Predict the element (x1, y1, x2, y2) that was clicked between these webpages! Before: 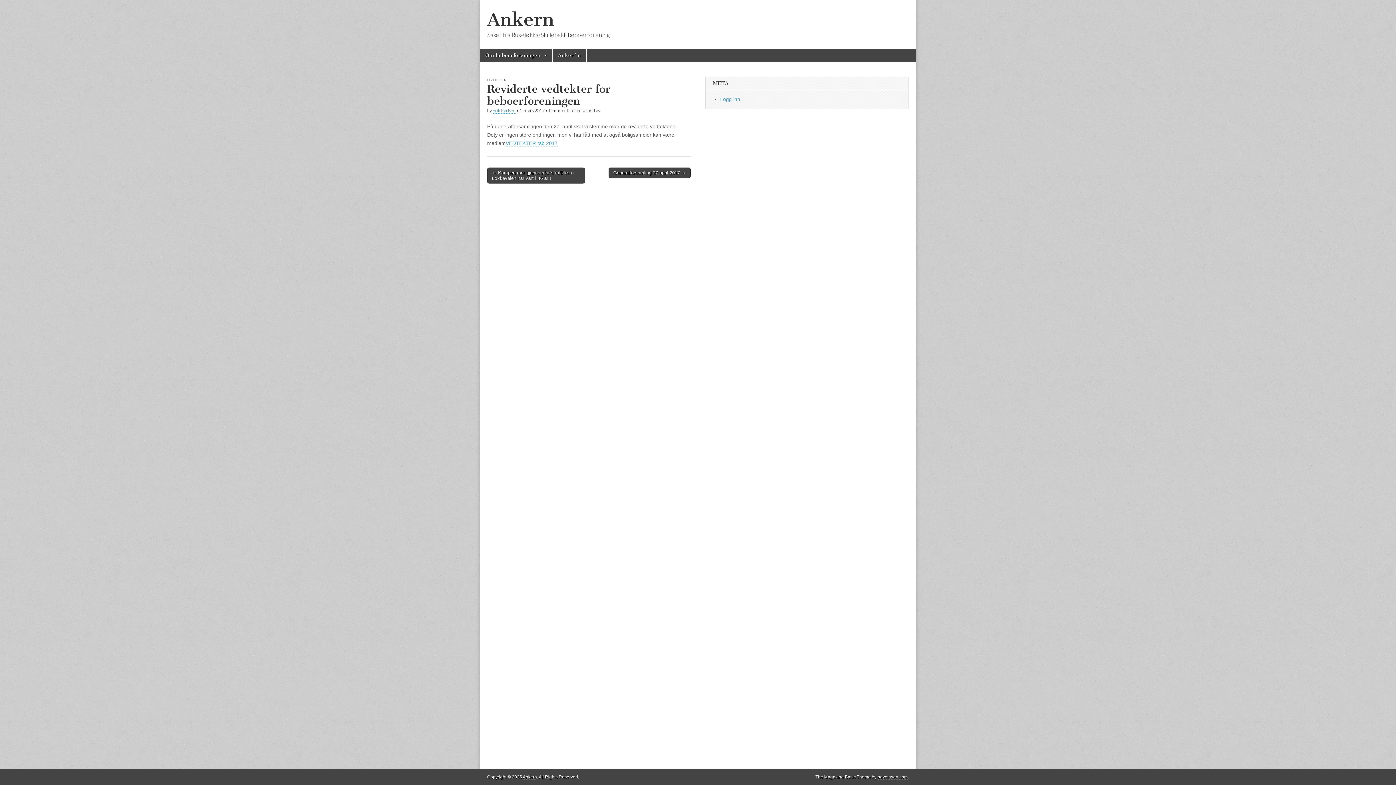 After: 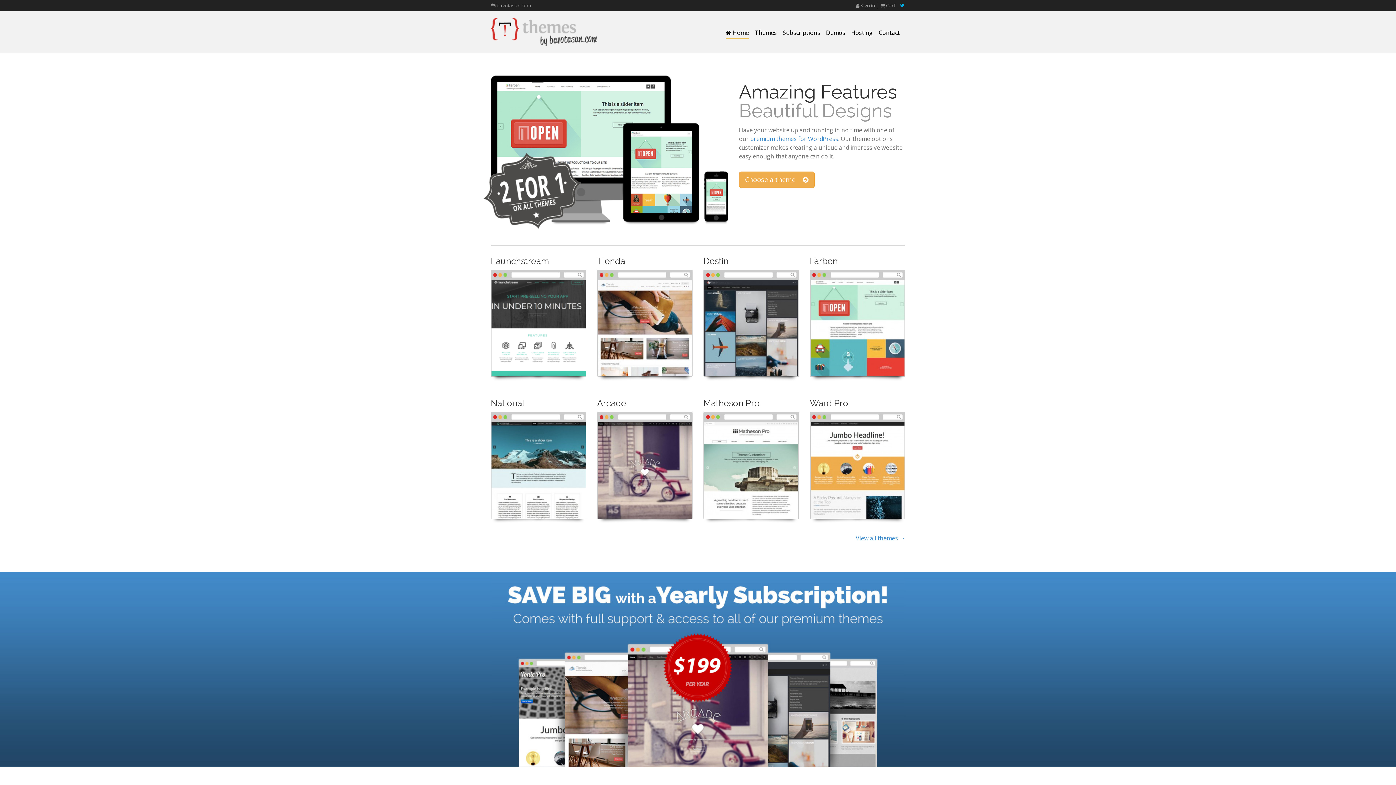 Action: bbox: (877, 774, 908, 780) label: bavotasan.com